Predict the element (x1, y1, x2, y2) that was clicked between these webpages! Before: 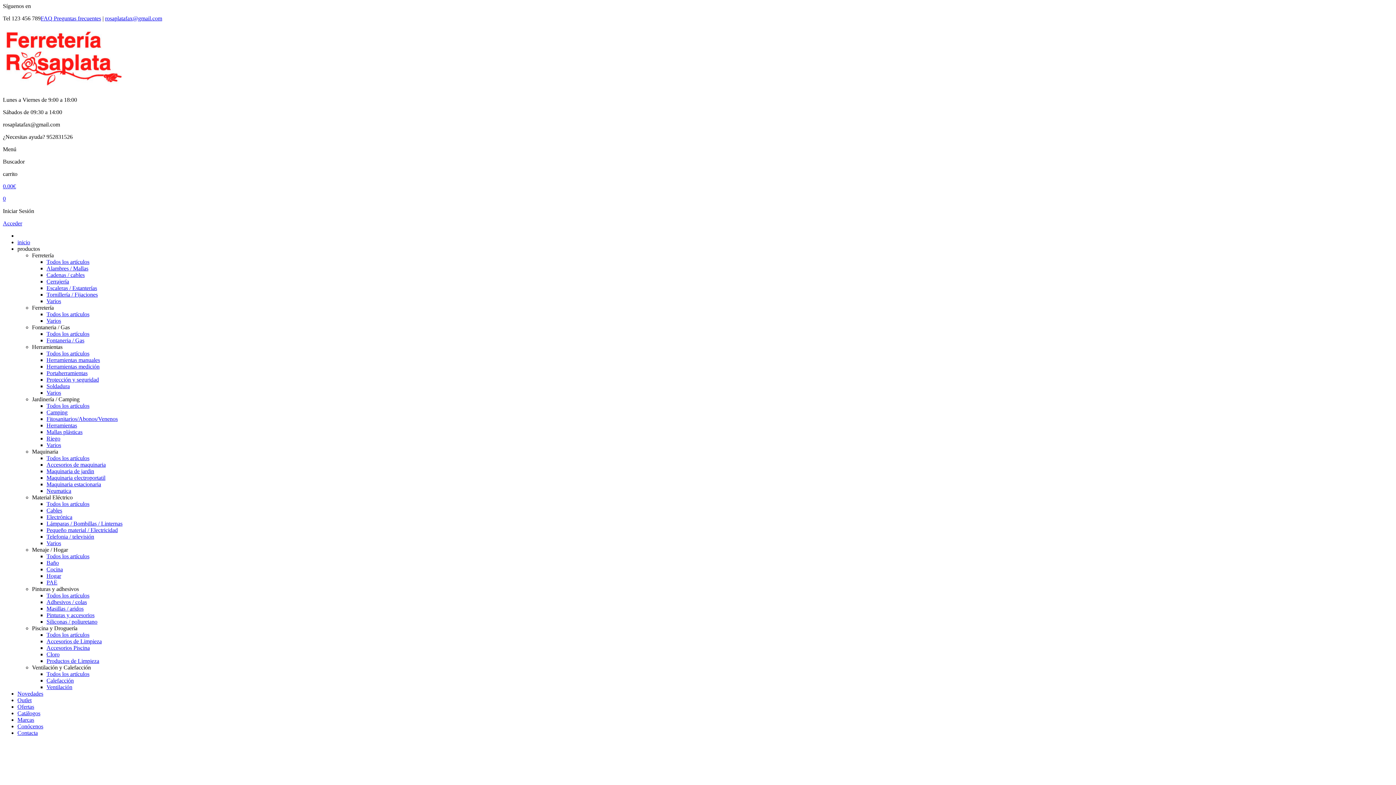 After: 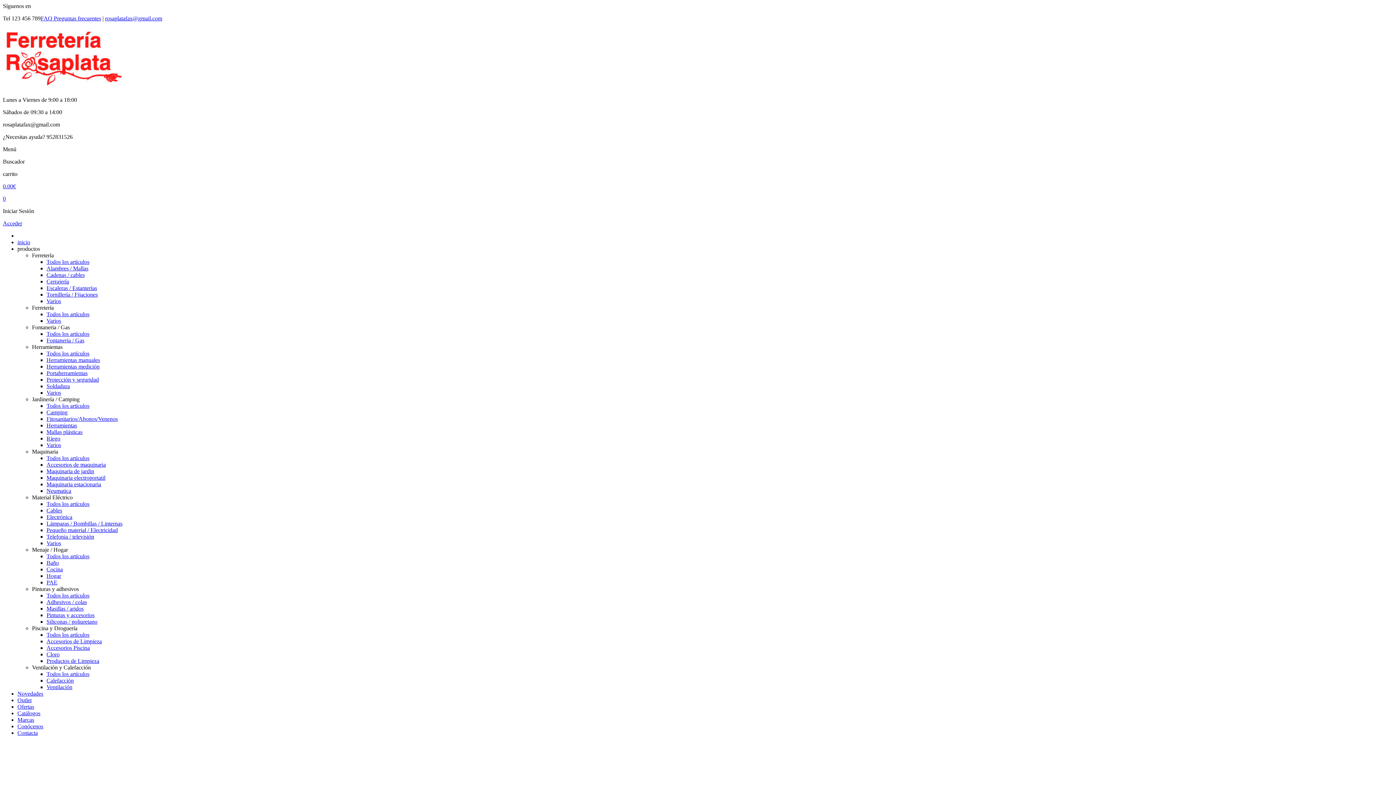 Action: bbox: (46, 658, 99, 664) label: Productos de Limpieza